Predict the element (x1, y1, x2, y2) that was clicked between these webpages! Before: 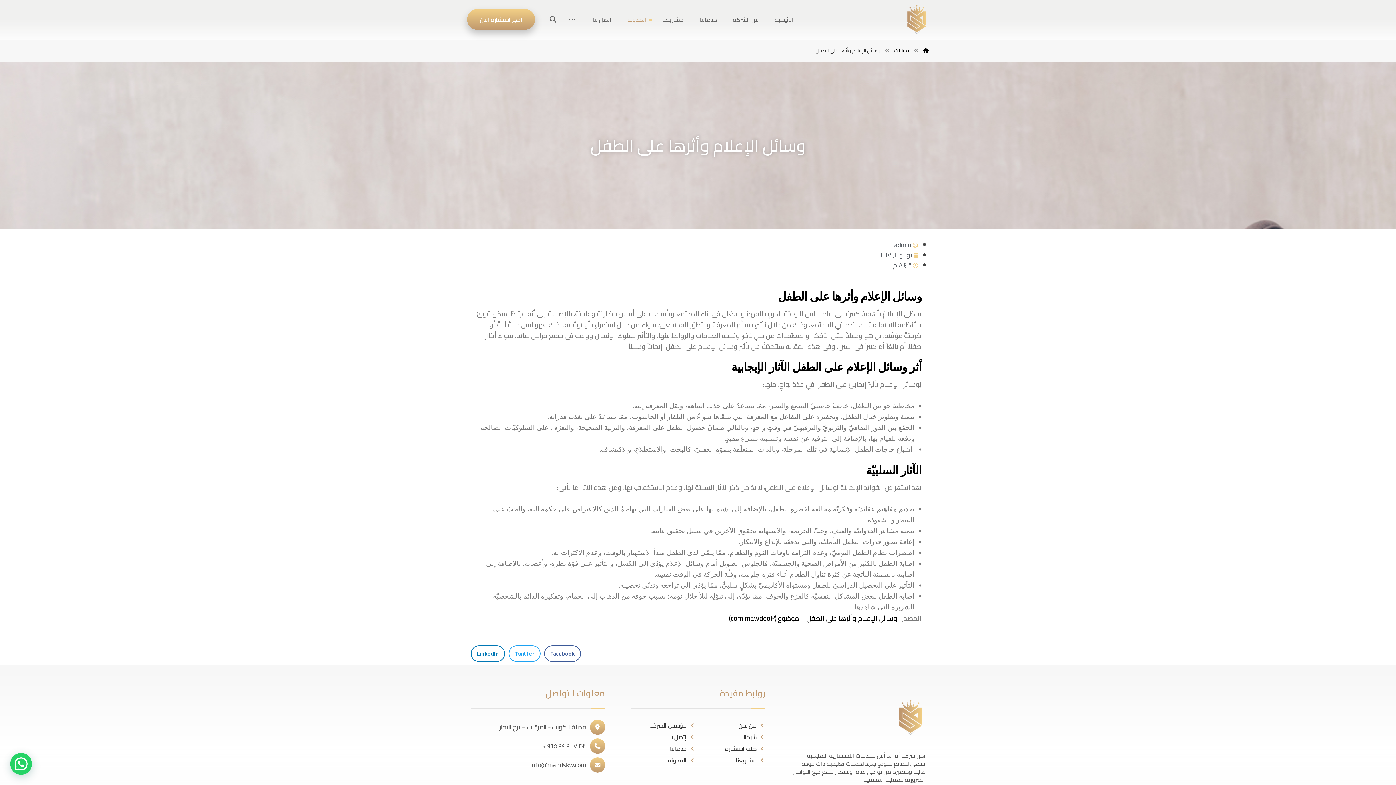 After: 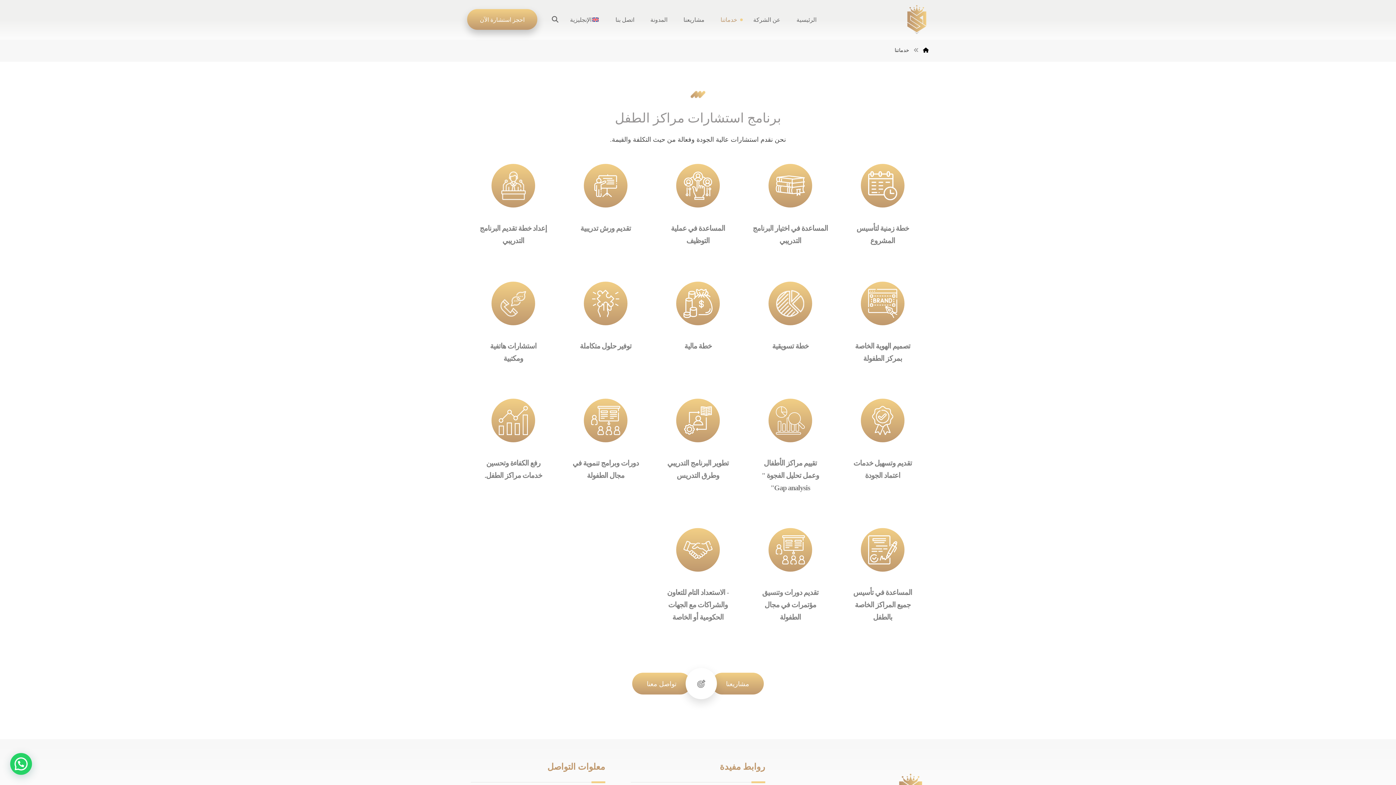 Action: label: خدماتنا bbox: (670, 743, 695, 754)